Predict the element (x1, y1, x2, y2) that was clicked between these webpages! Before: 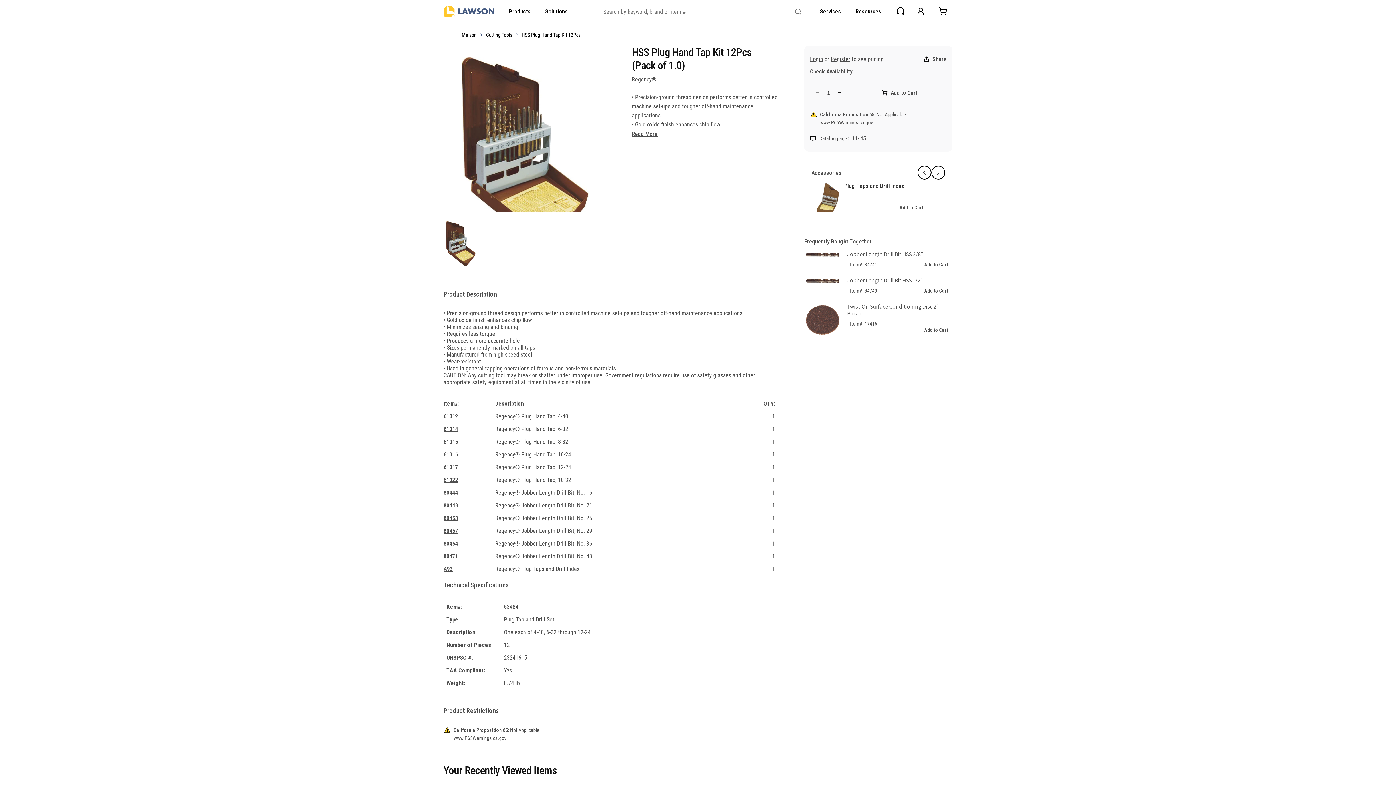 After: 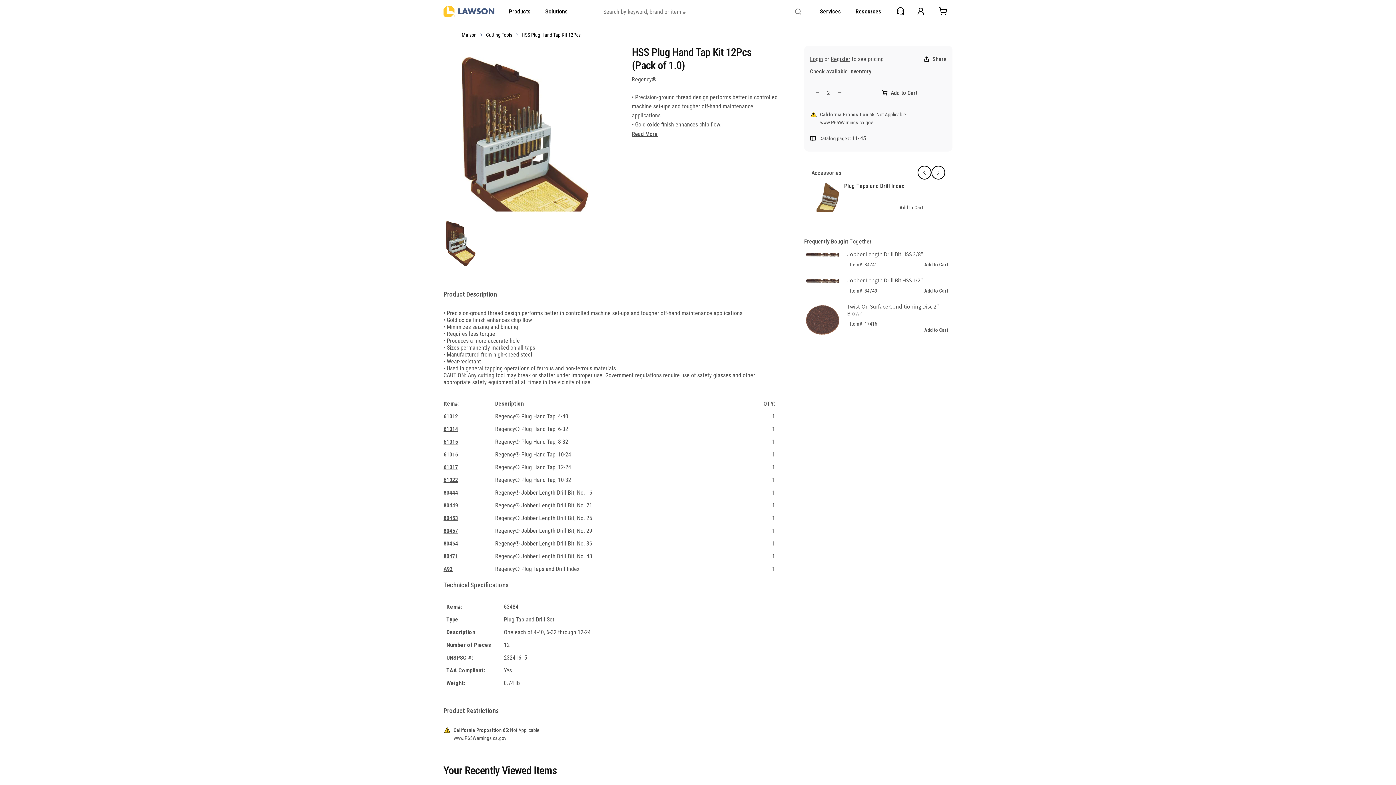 Action: label: Increase quantity for HSS Plug Hand Tap Kit 12Pcs bbox: (834, 83, 845, 101)